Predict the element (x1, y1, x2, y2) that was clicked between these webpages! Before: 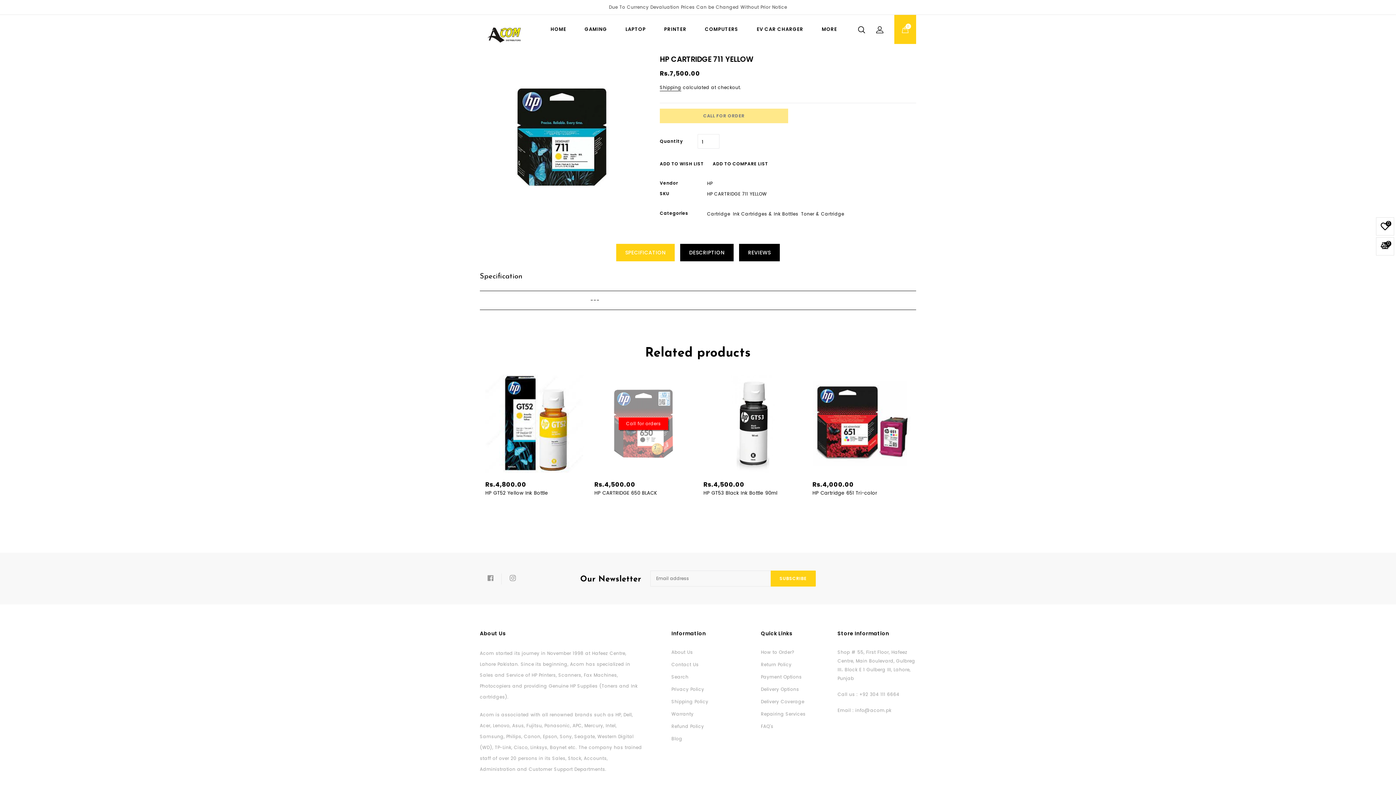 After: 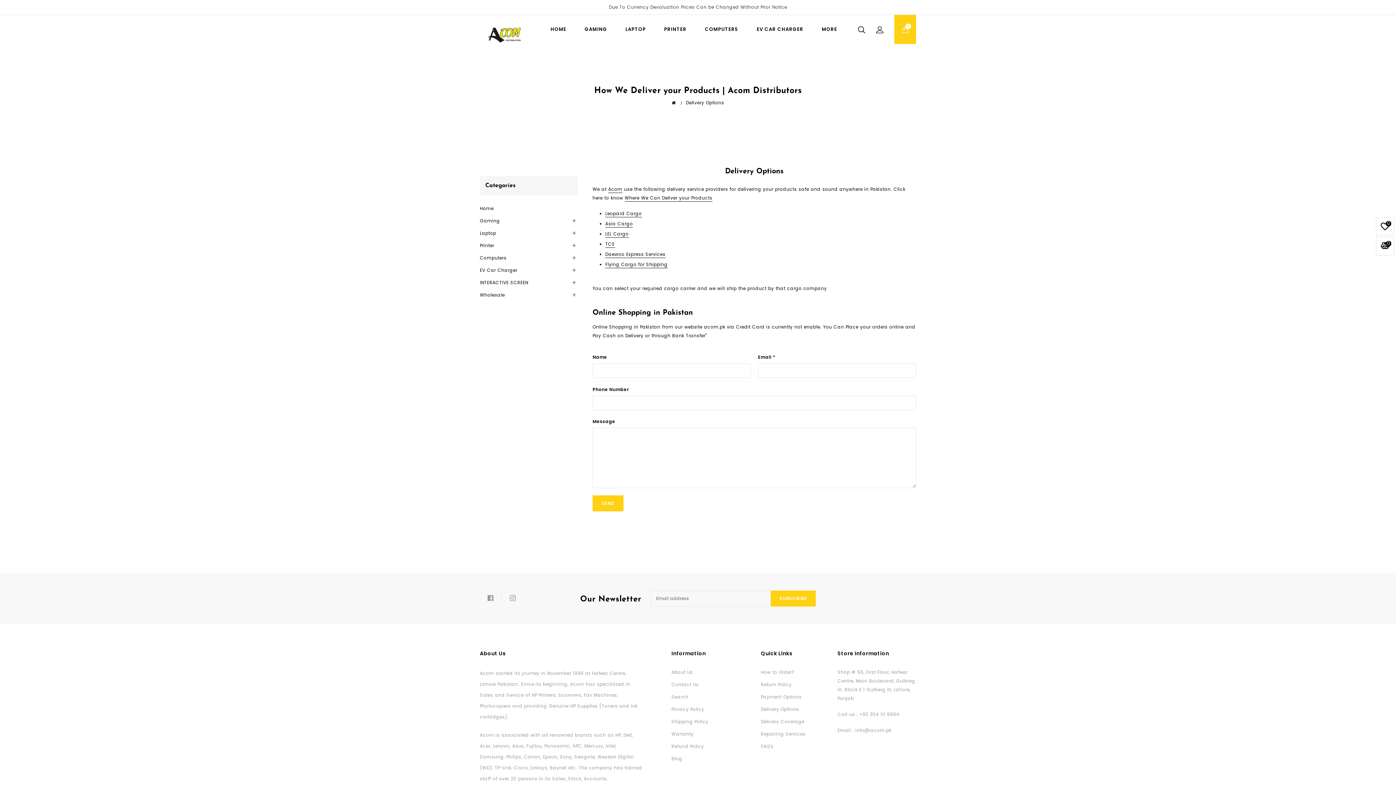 Action: label: Delivery Options bbox: (761, 686, 799, 692)